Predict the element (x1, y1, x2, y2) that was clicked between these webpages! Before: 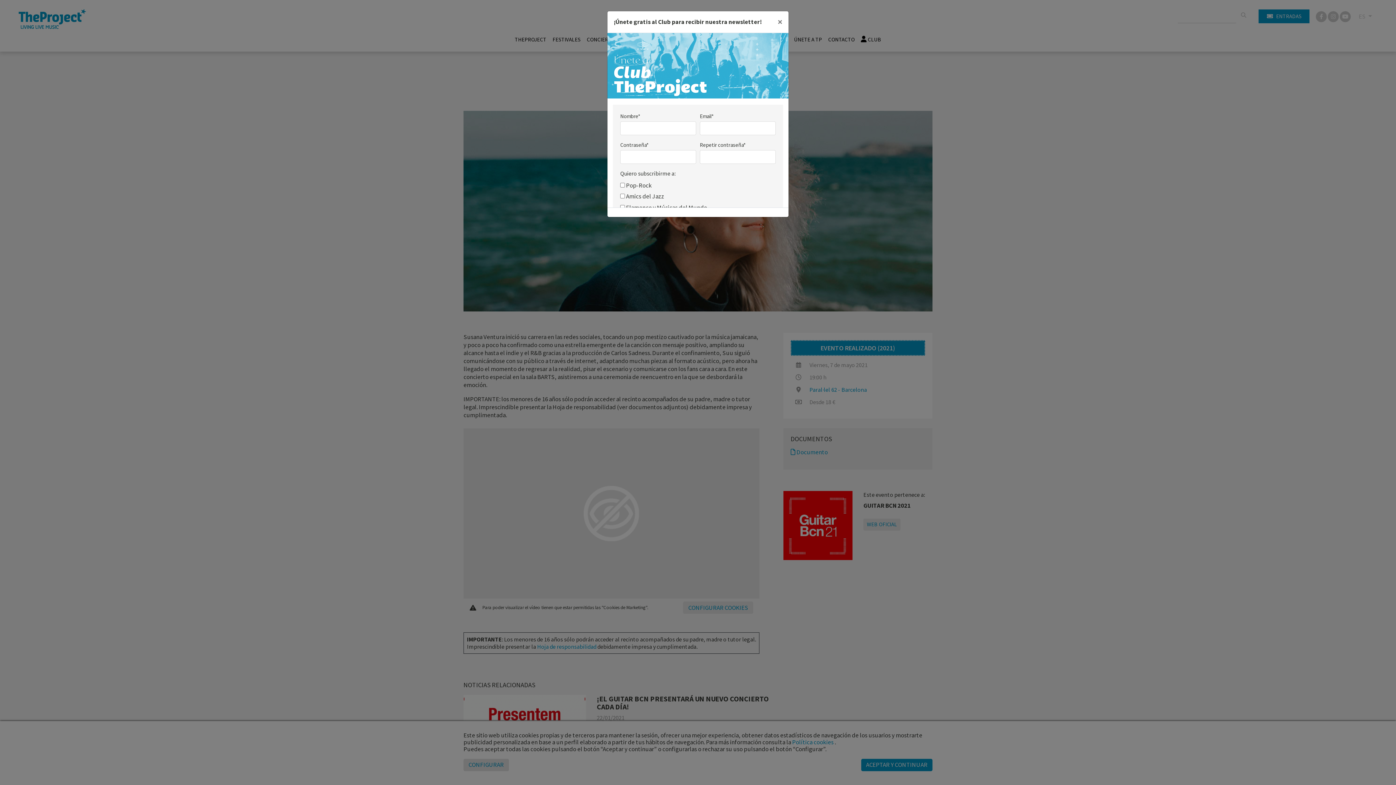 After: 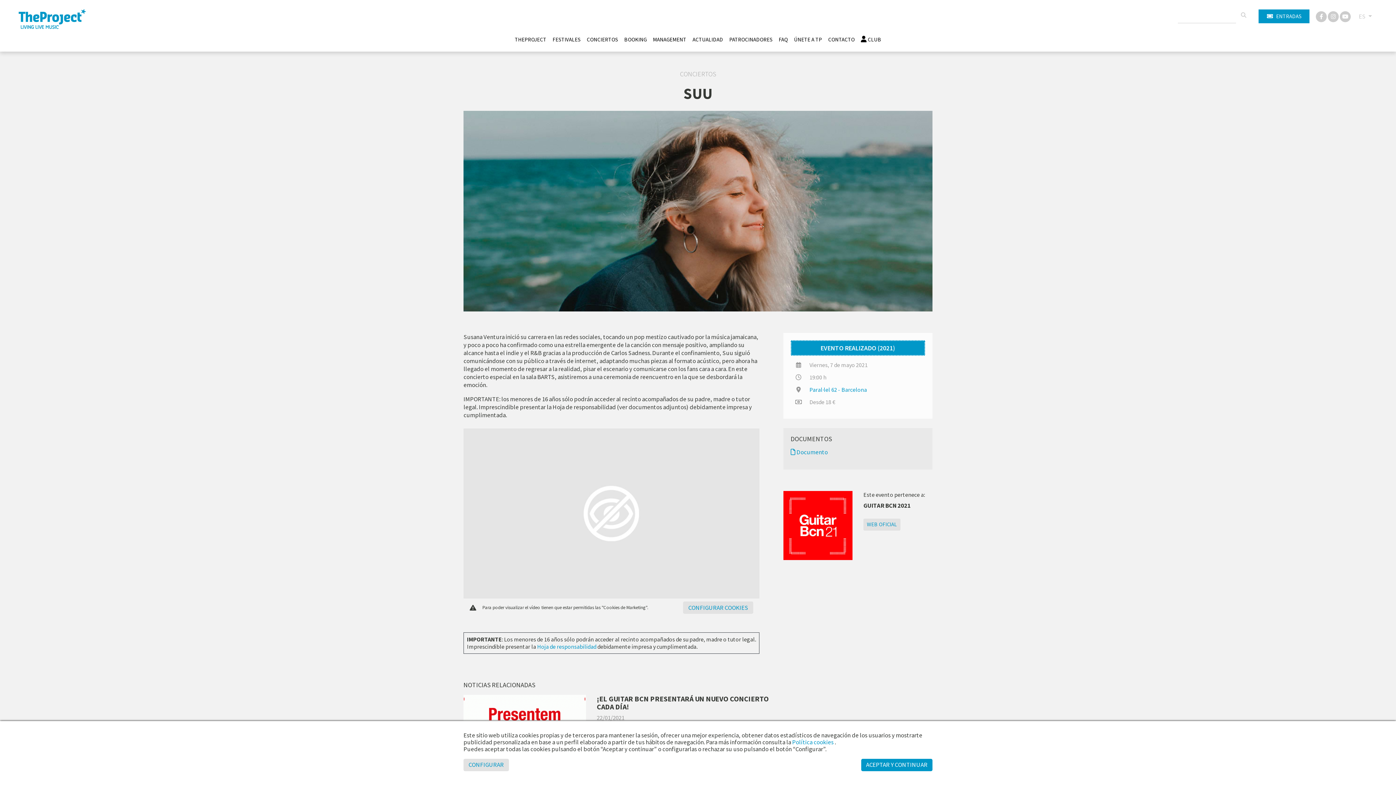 Action: bbox: (771, 11, 788, 32) label: Close